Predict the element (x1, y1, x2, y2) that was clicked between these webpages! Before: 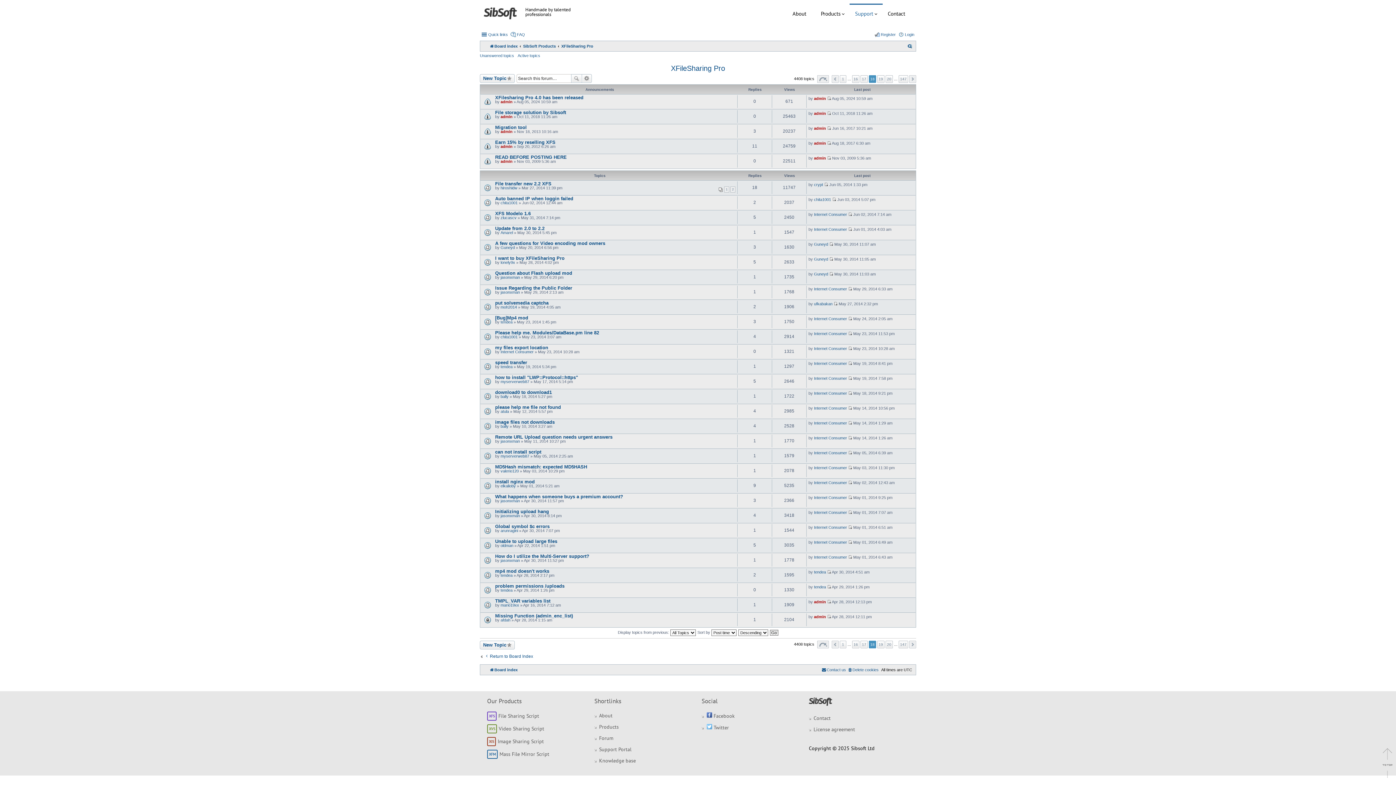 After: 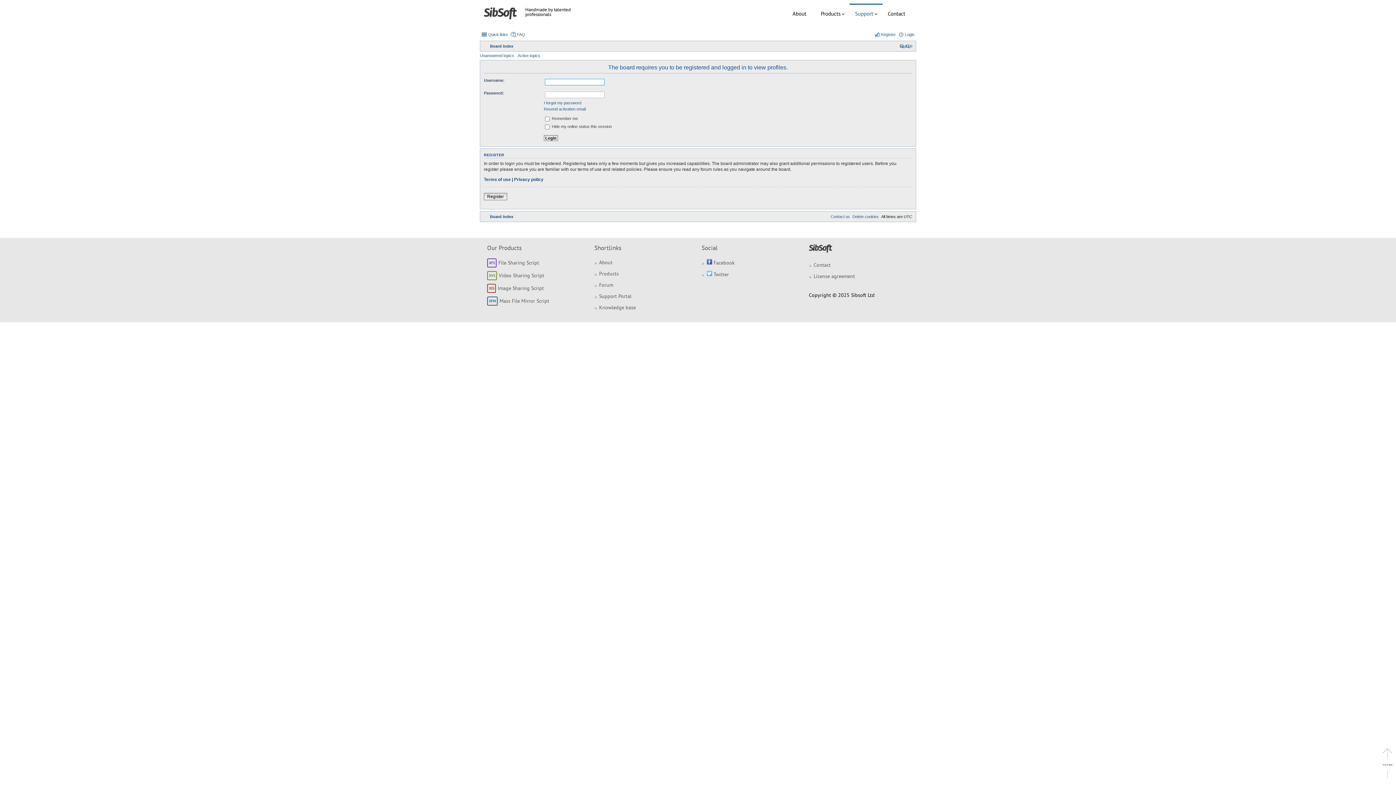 Action: bbox: (500, 484, 516, 488) label: elkalioby